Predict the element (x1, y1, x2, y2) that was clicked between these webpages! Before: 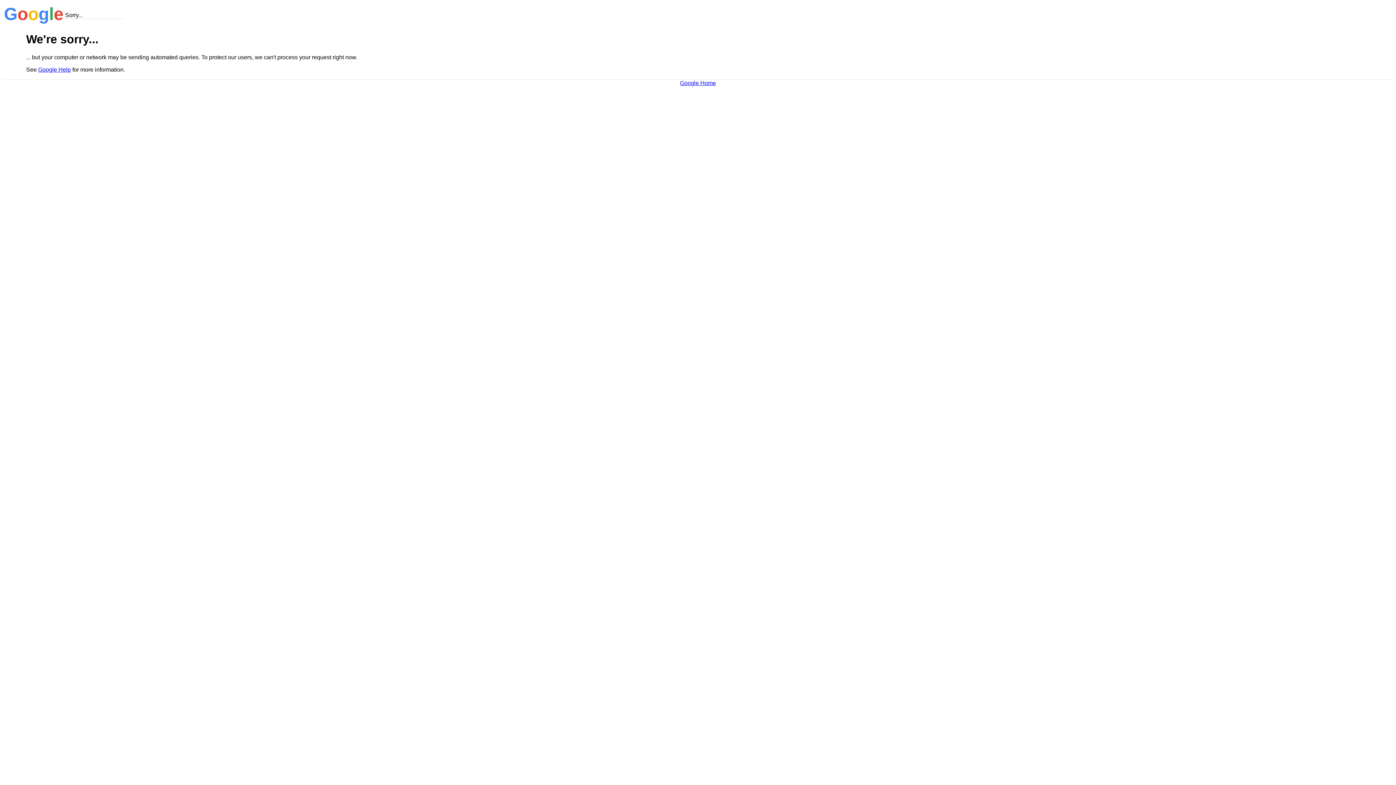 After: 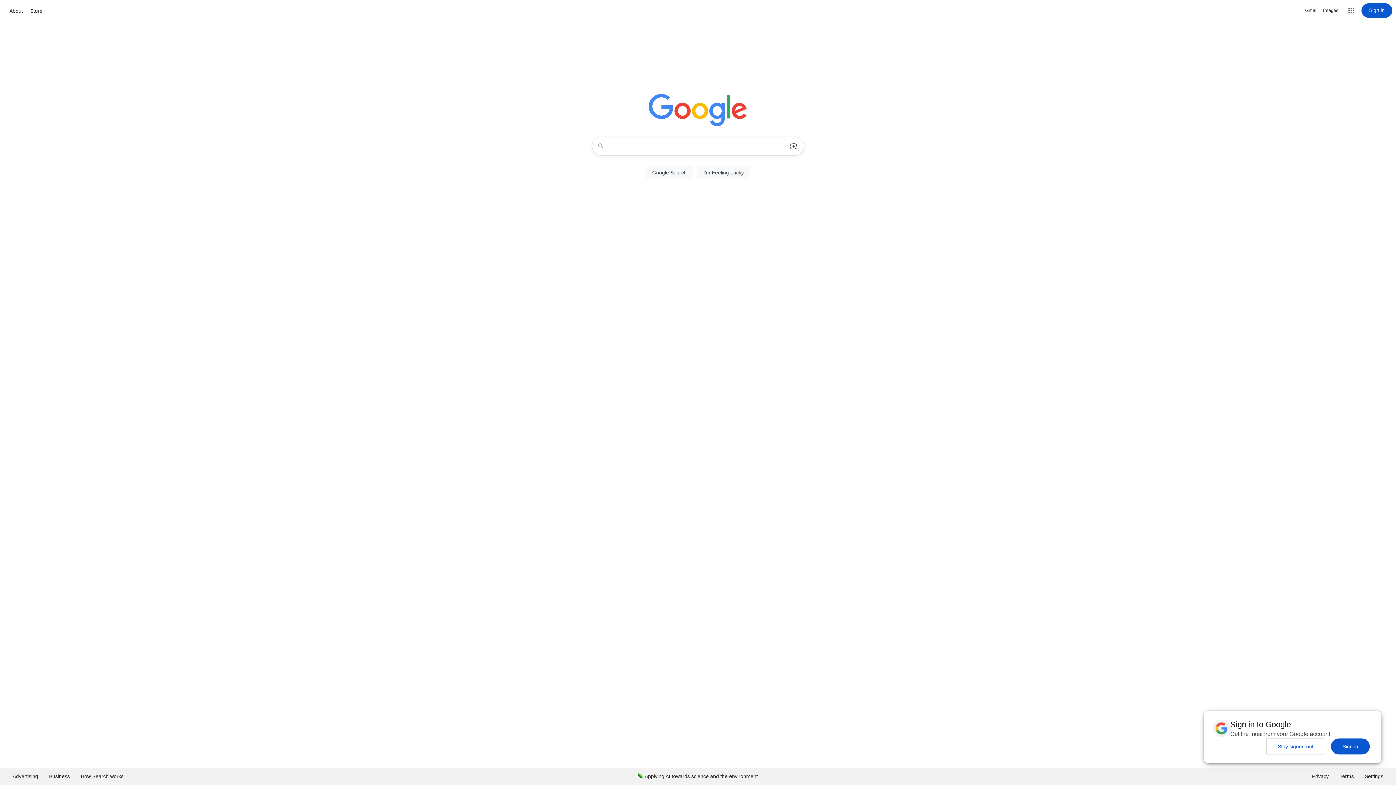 Action: label: Google Home bbox: (680, 79, 716, 86)